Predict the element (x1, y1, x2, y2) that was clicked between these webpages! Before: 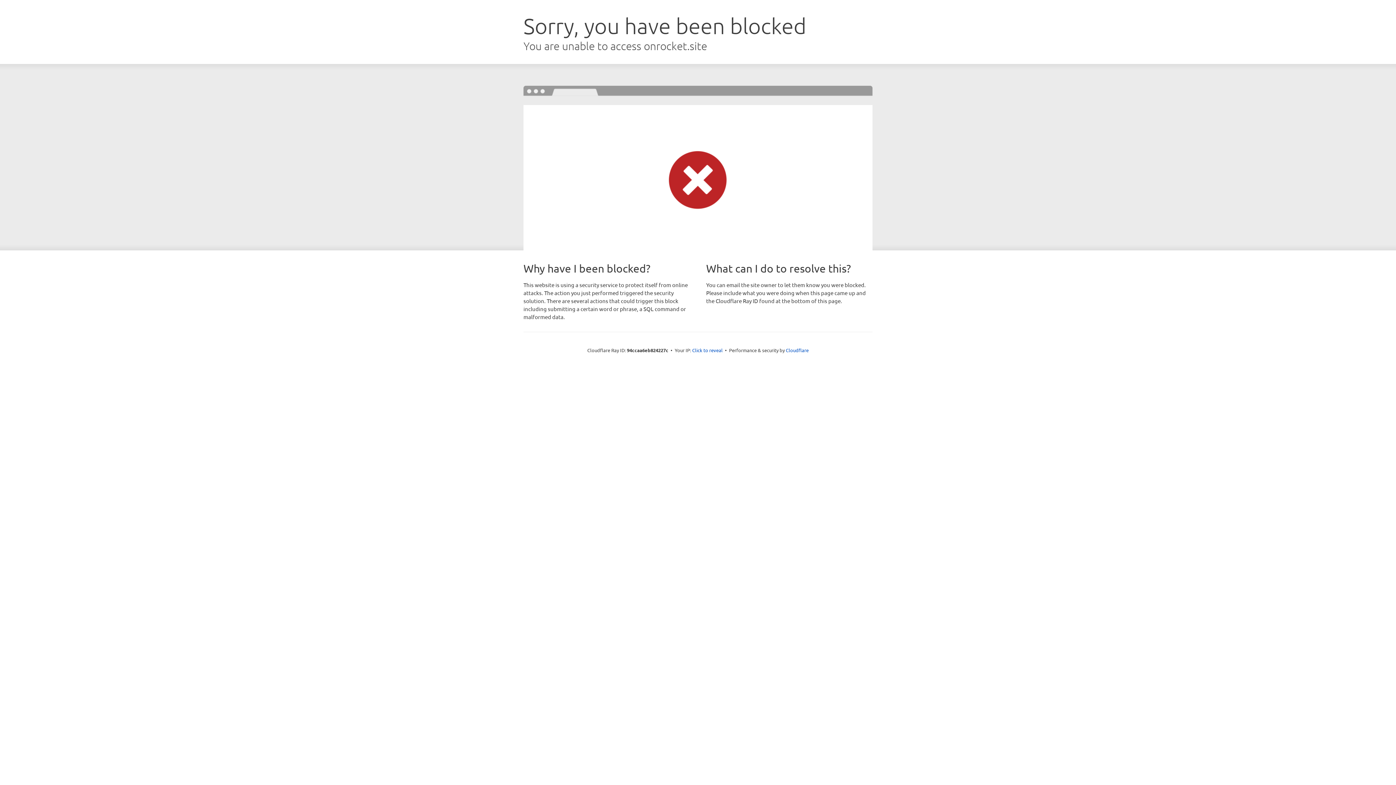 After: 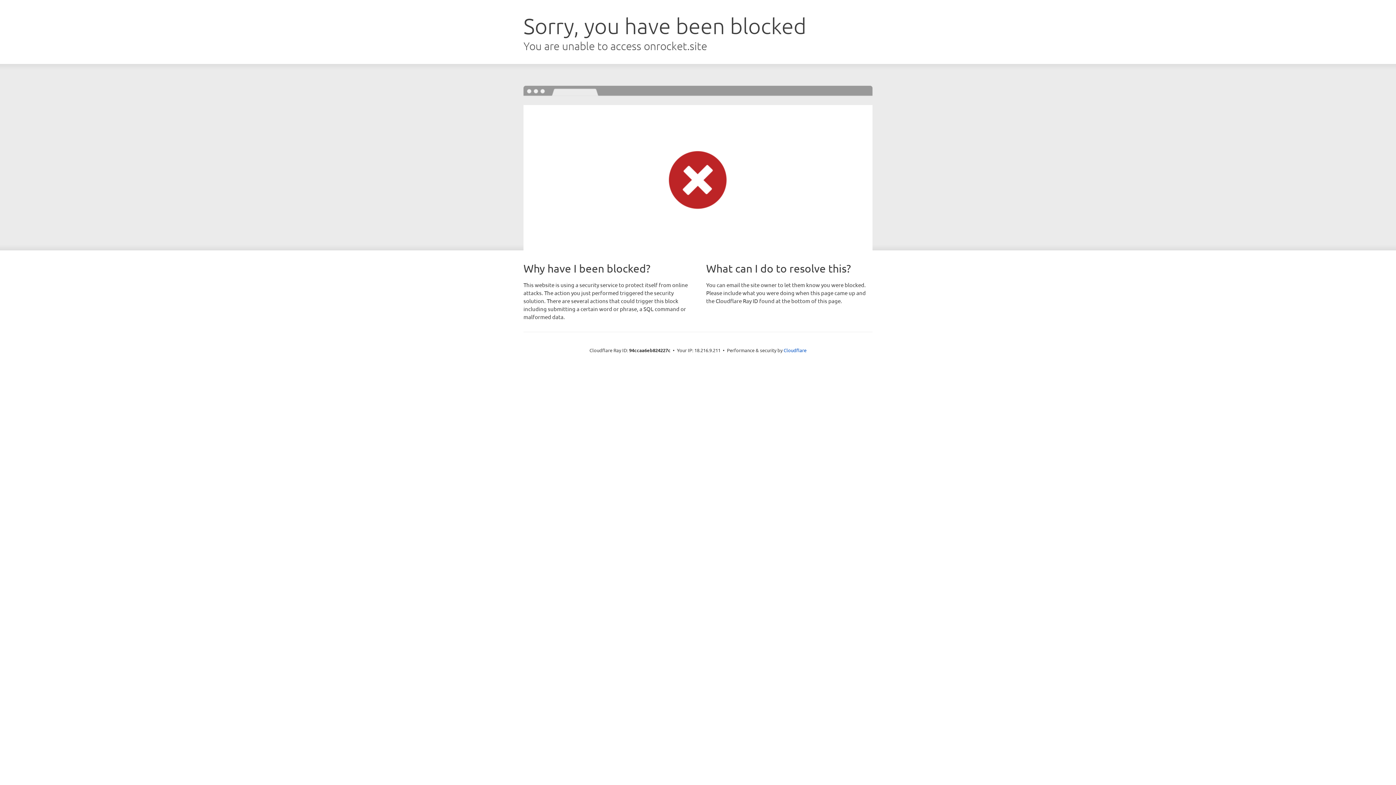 Action: label: Click to reveal bbox: (692, 346, 722, 353)